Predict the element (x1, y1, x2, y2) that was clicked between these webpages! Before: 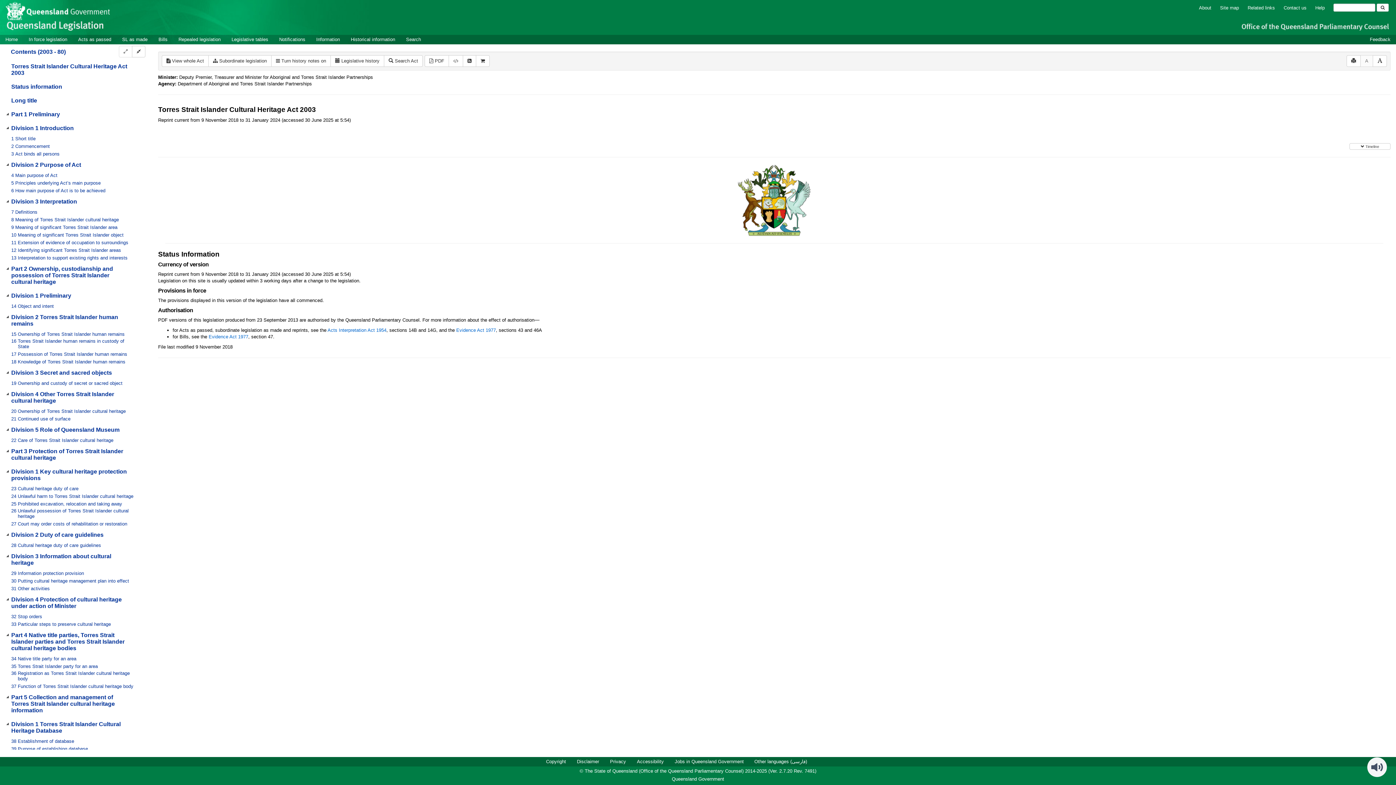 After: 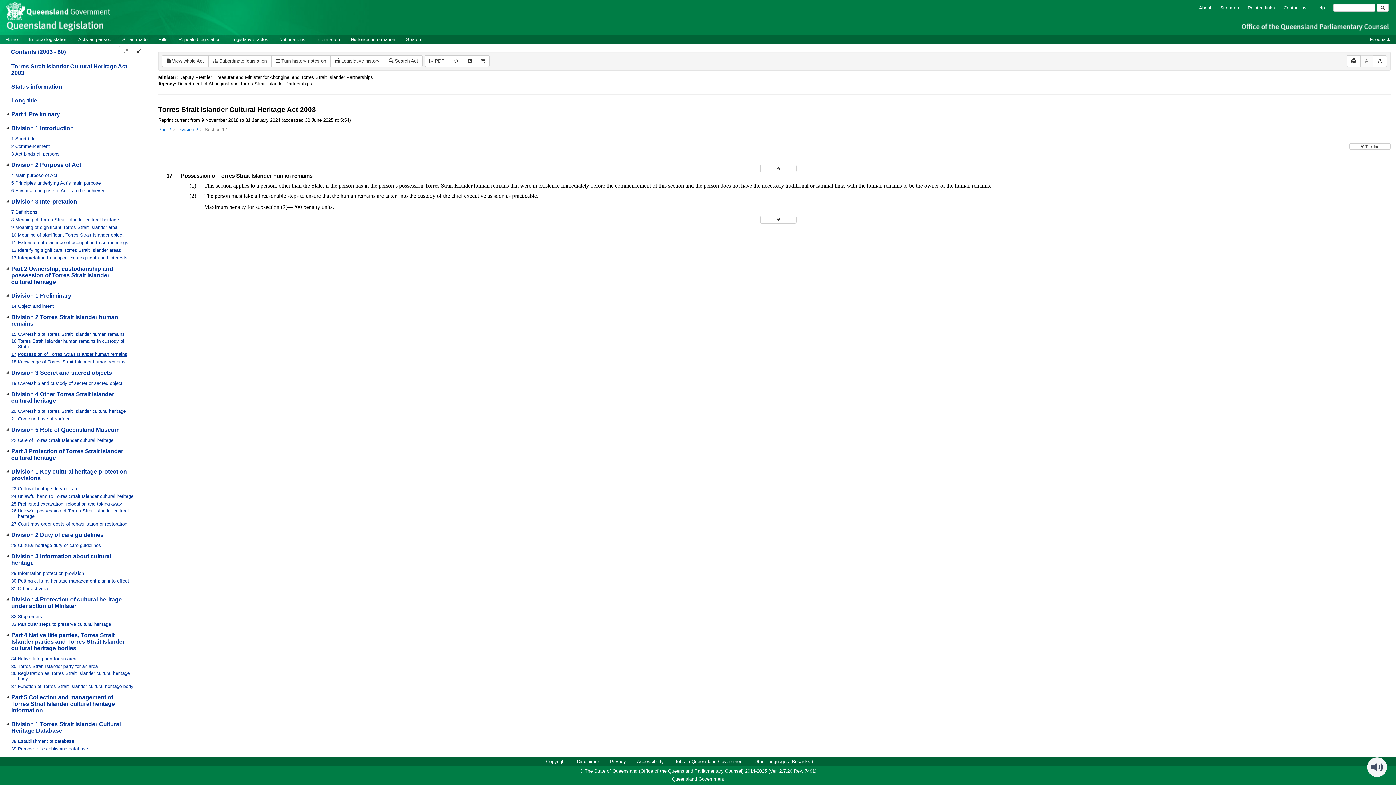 Action: label: 17 Possession of Torres Strait Islander human remains bbox: (10, 351, 147, 358)